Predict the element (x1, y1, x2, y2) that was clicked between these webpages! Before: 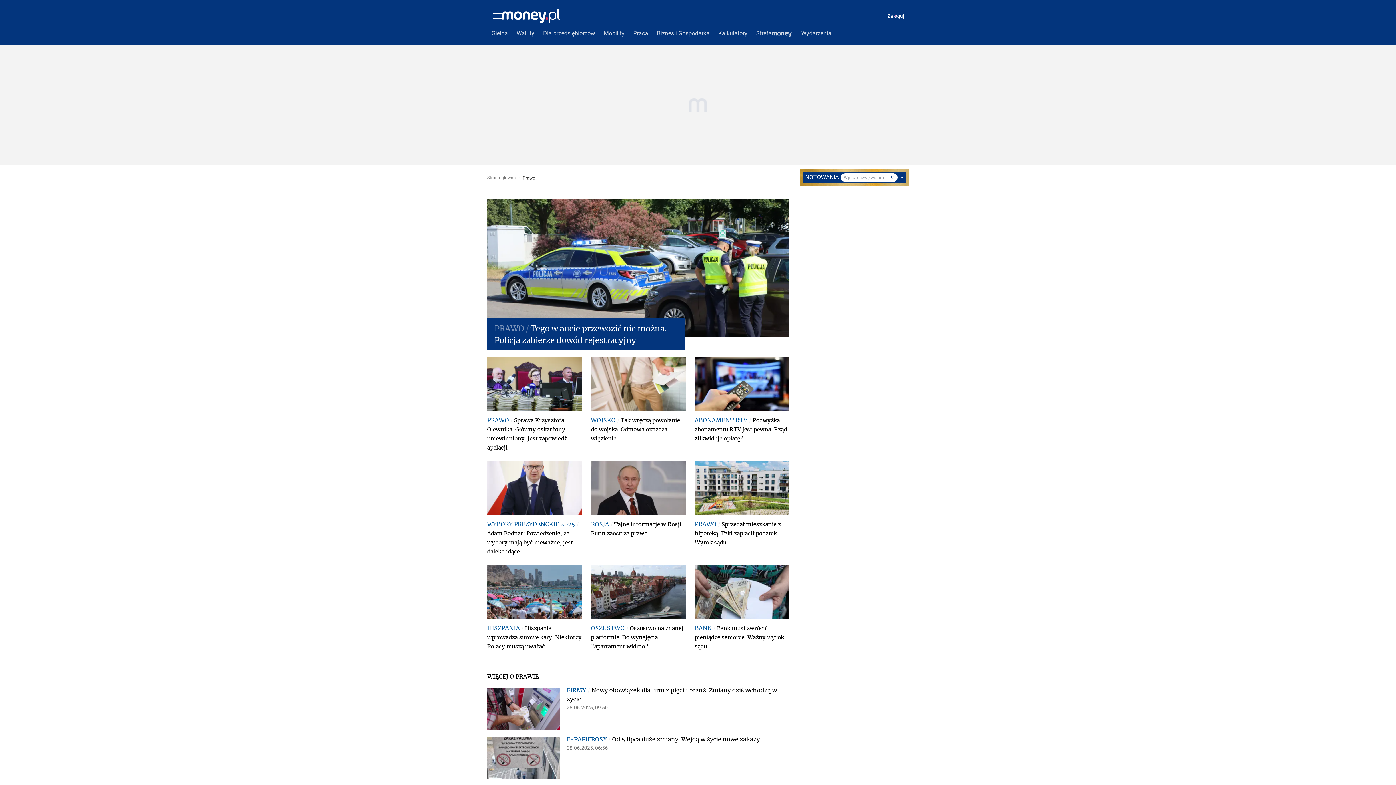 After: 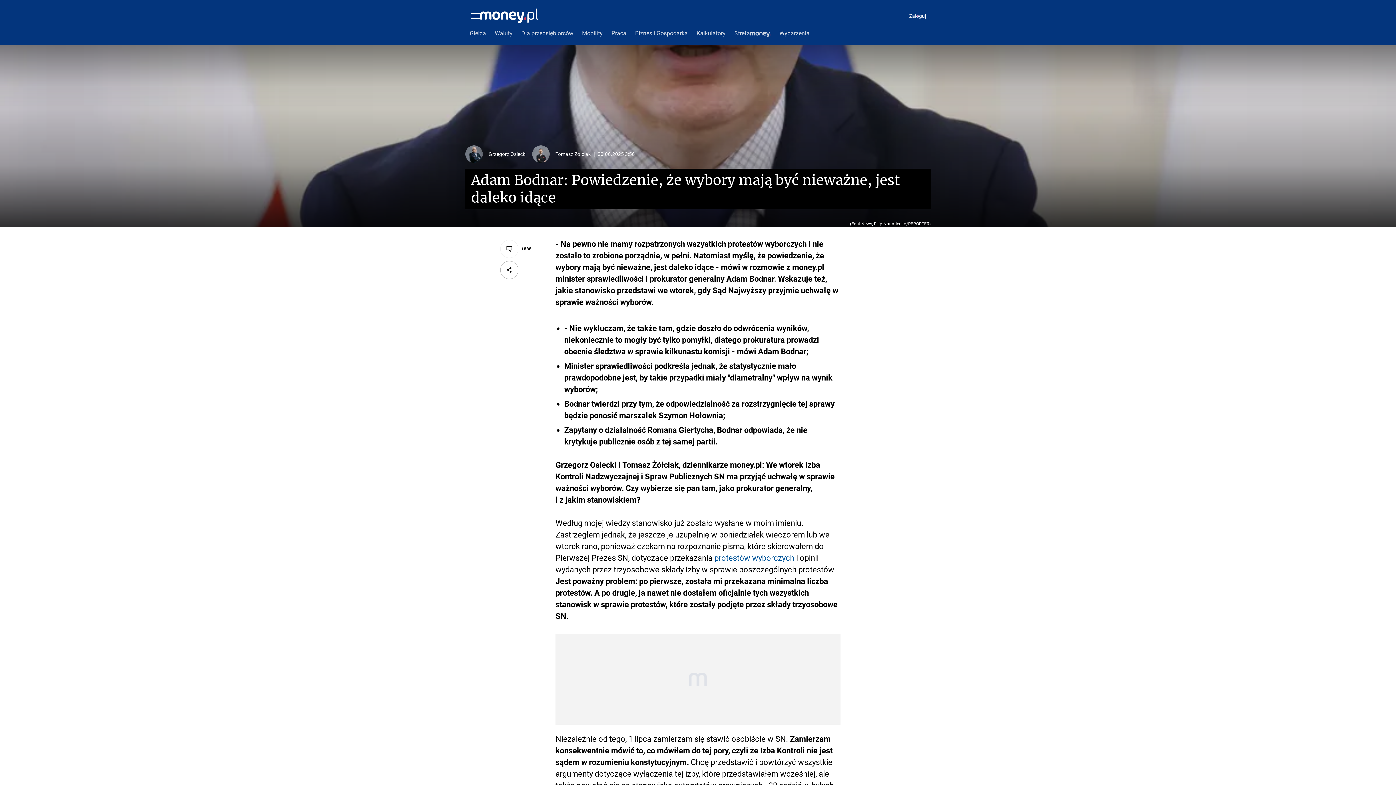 Action: bbox: (487, 461, 581, 515)